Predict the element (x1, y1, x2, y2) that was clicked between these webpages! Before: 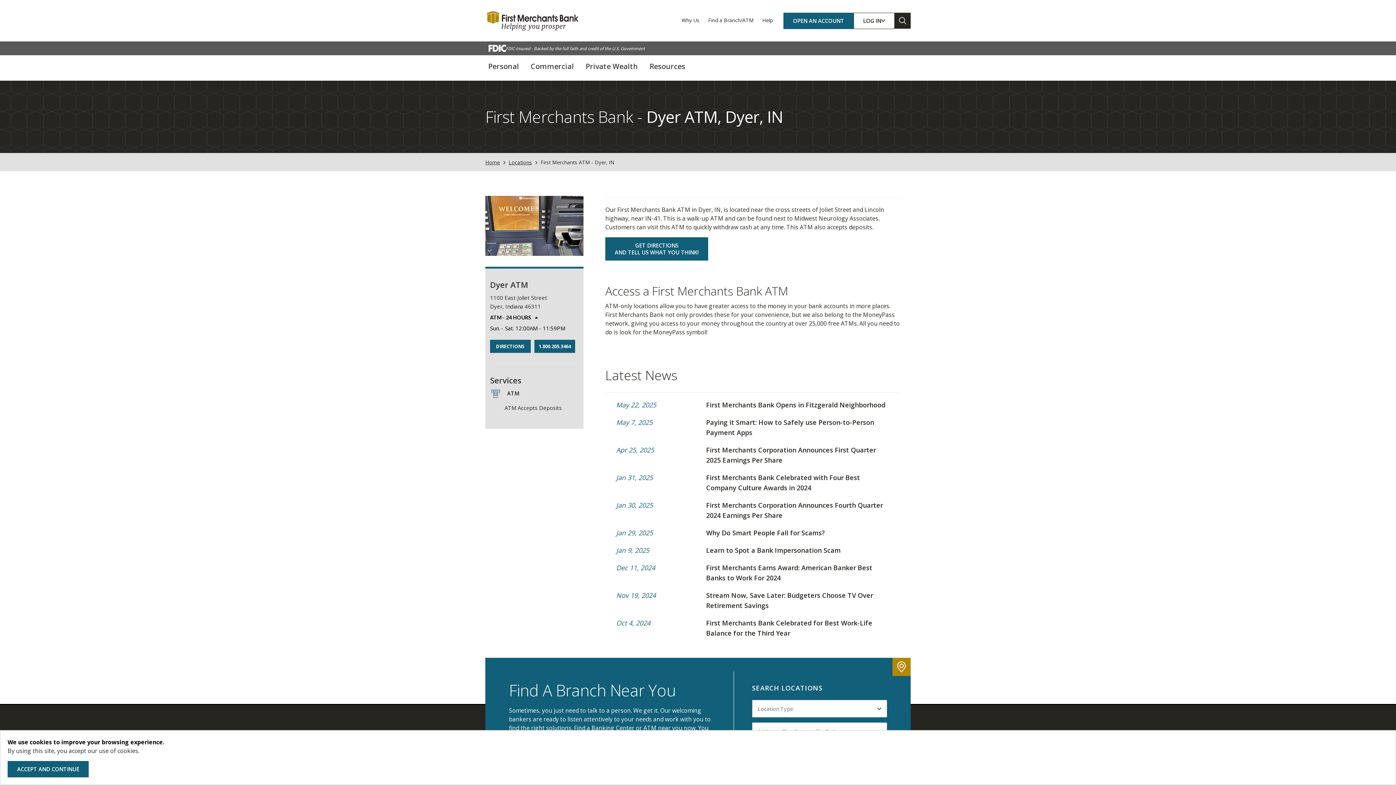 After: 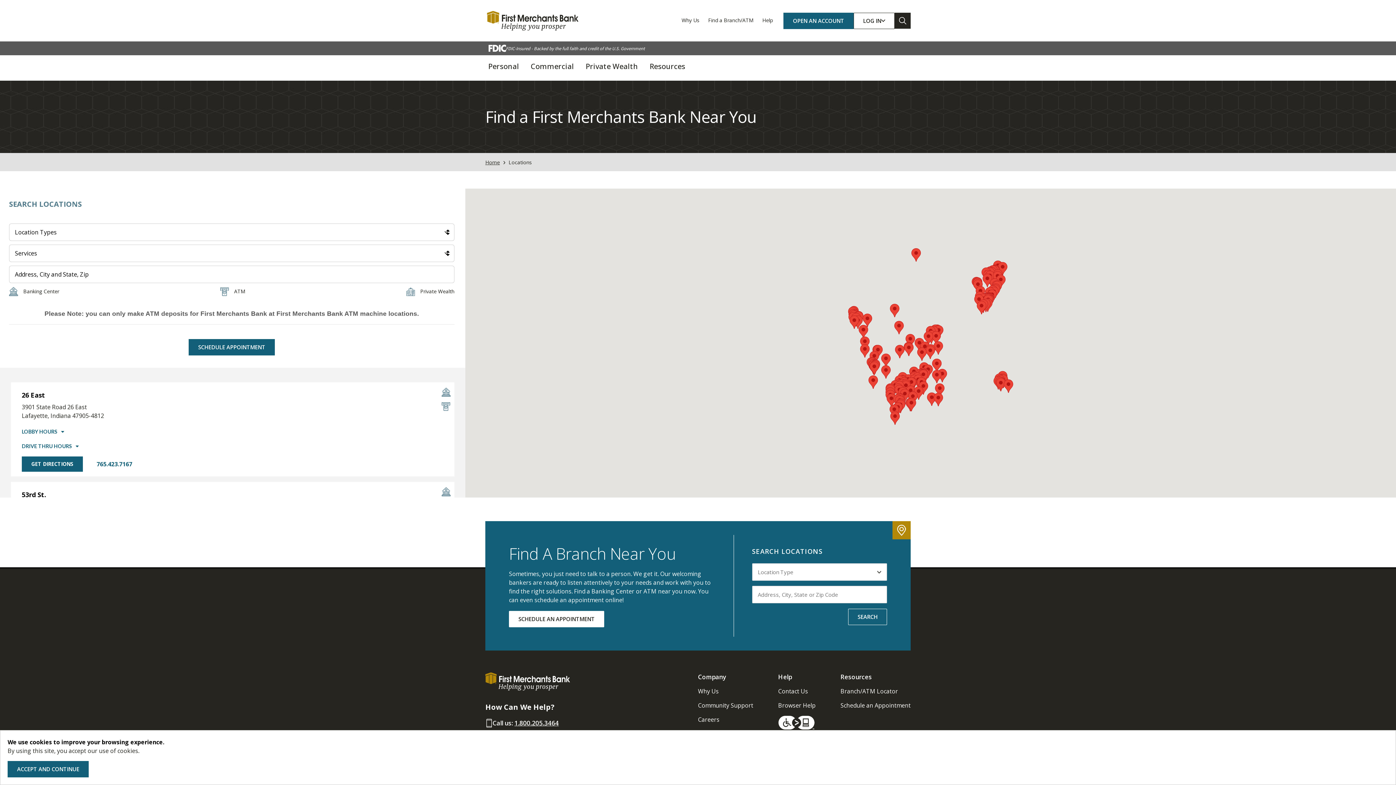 Action: bbox: (508, 158, 532, 165) label: Locations